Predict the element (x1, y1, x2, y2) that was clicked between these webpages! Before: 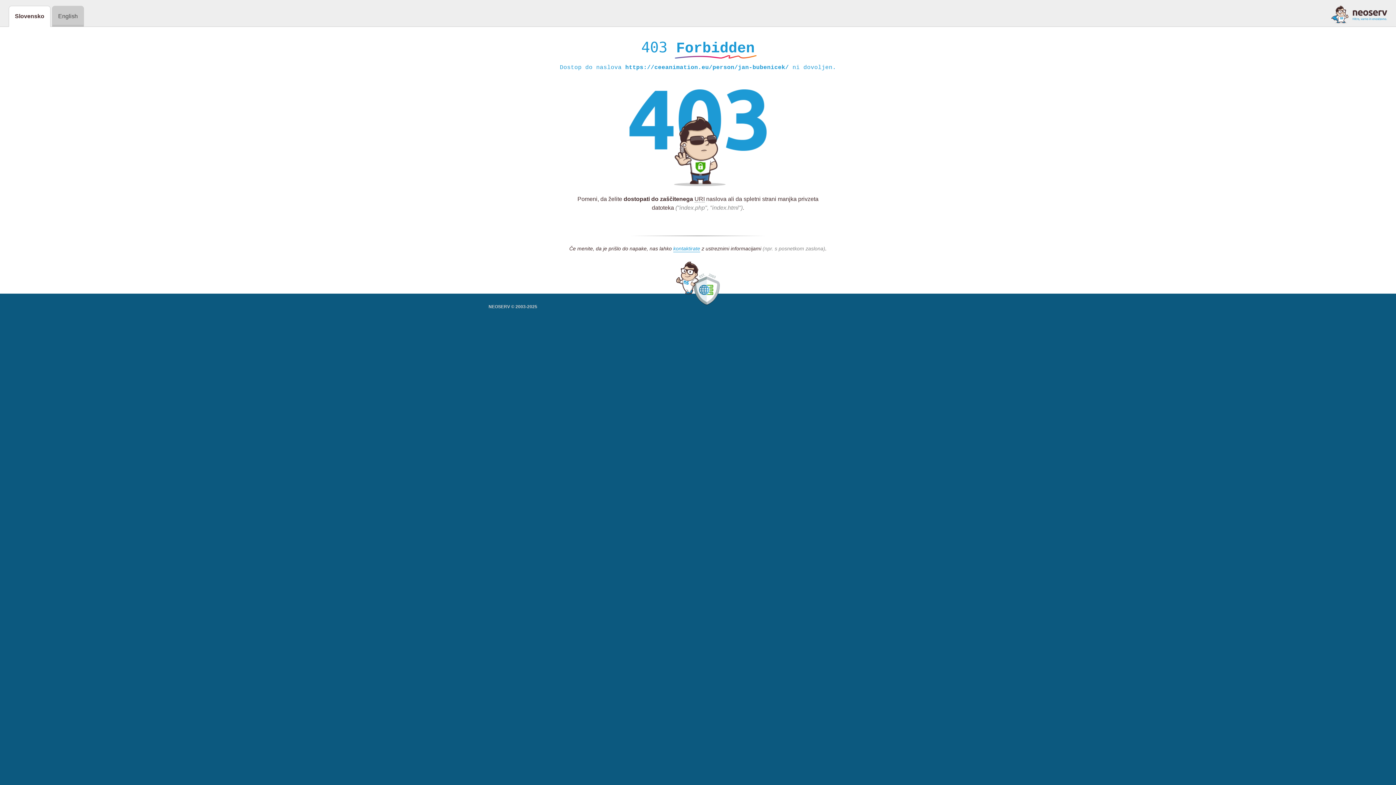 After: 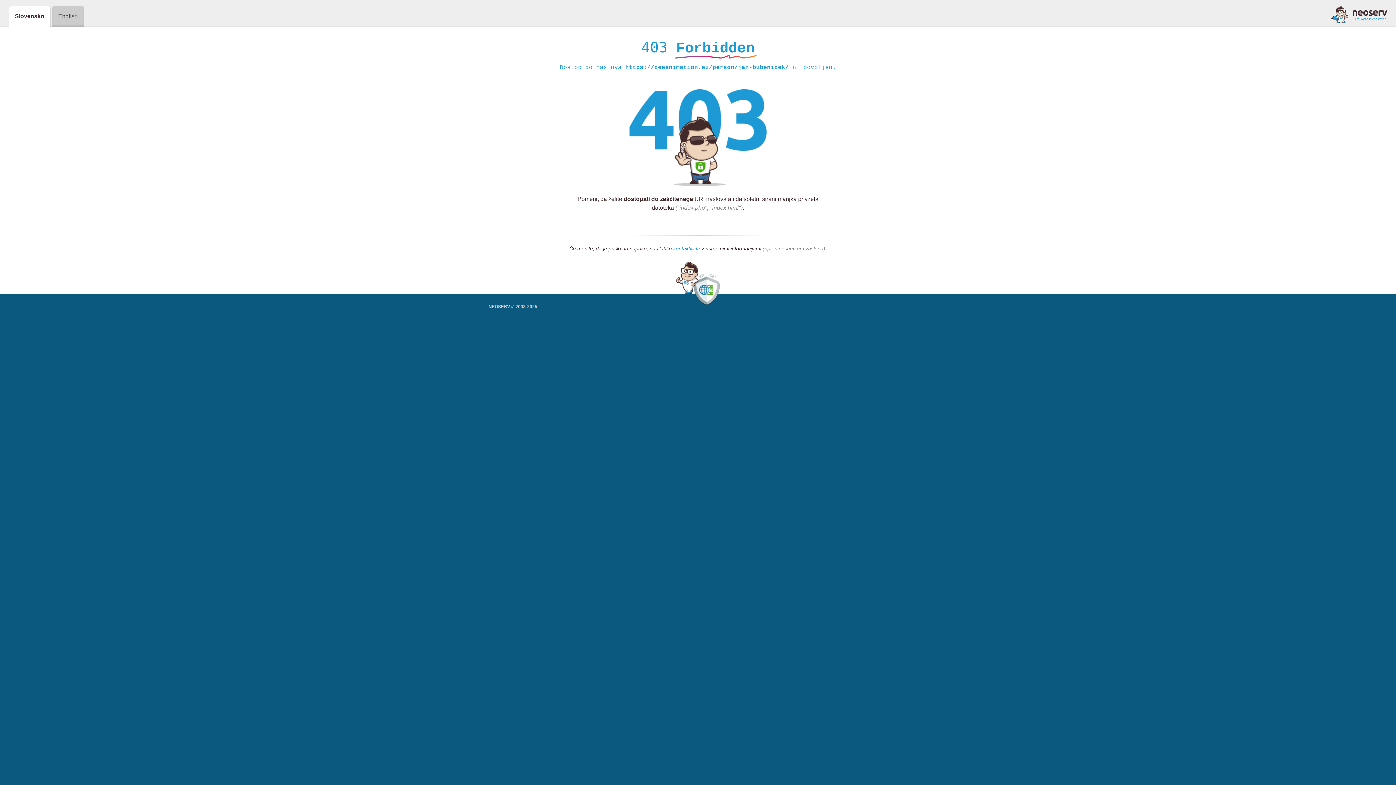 Action: label: kontaktirate bbox: (673, 245, 700, 252)